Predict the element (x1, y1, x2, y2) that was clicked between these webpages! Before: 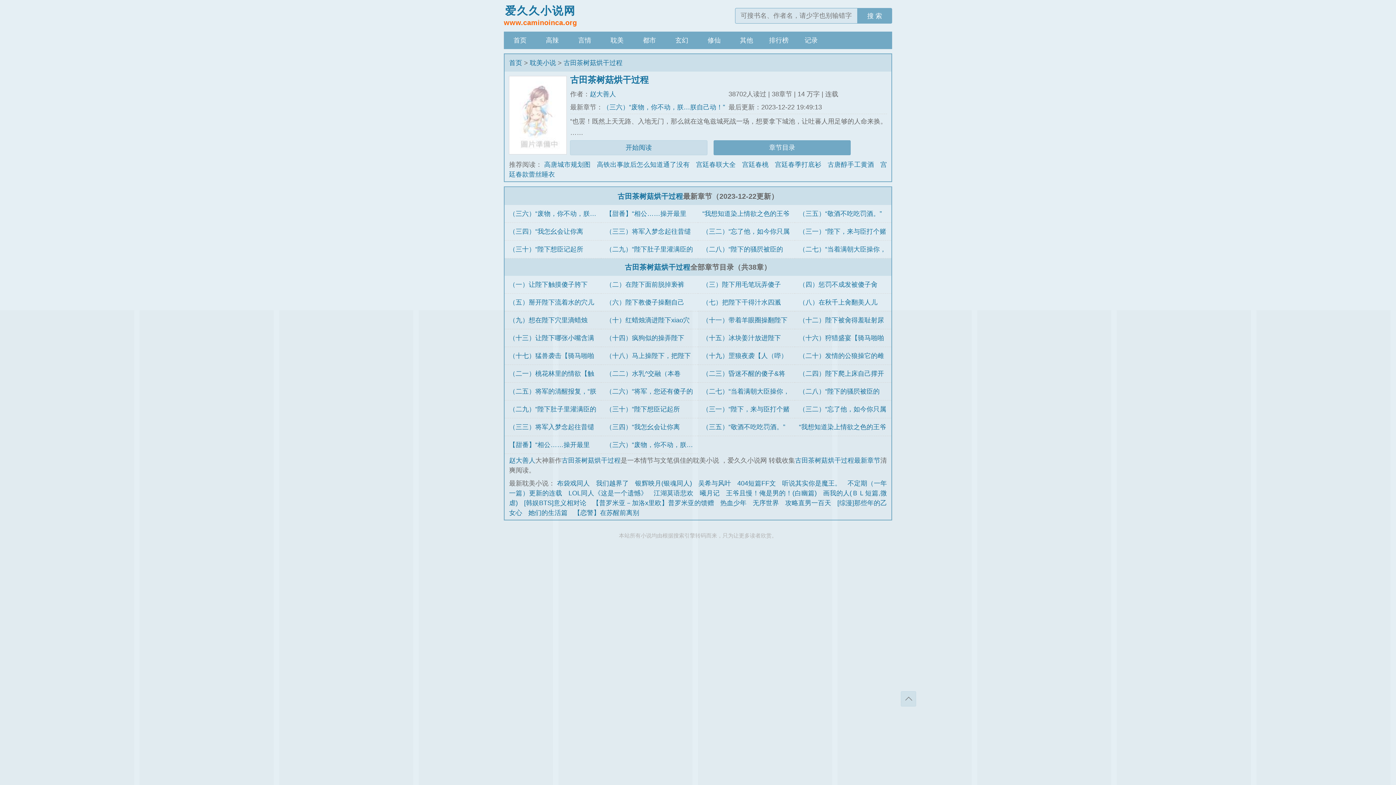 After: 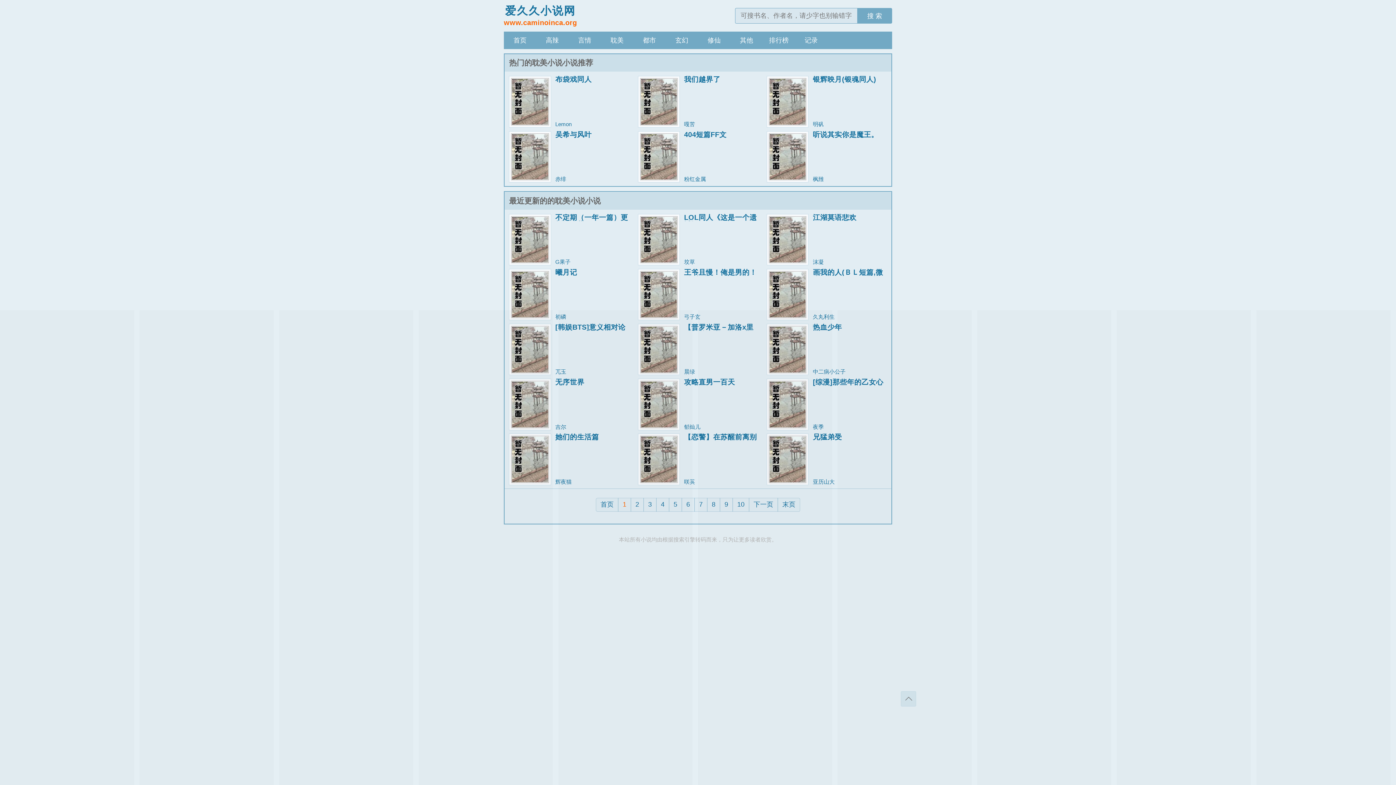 Action: bbox: (529, 59, 556, 66) label: 耽美小说